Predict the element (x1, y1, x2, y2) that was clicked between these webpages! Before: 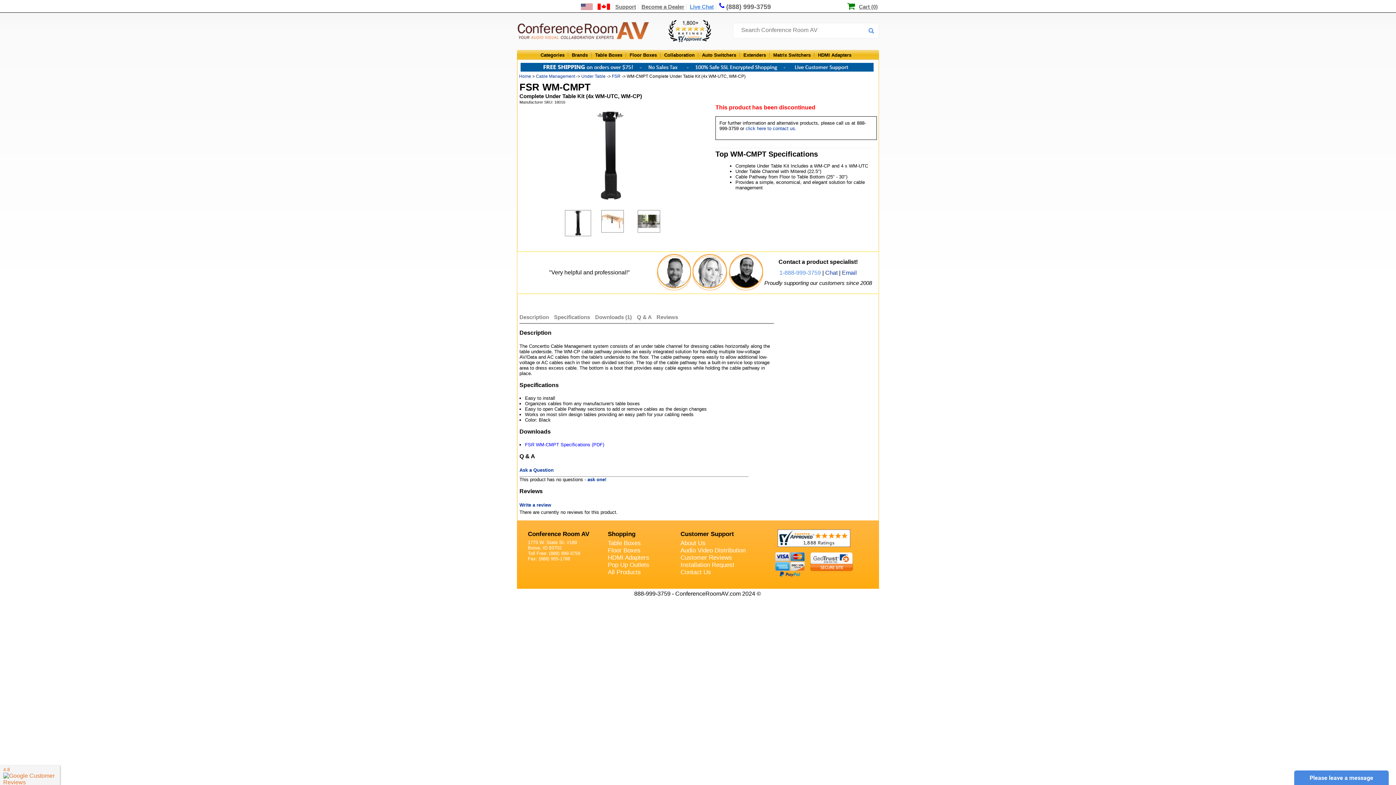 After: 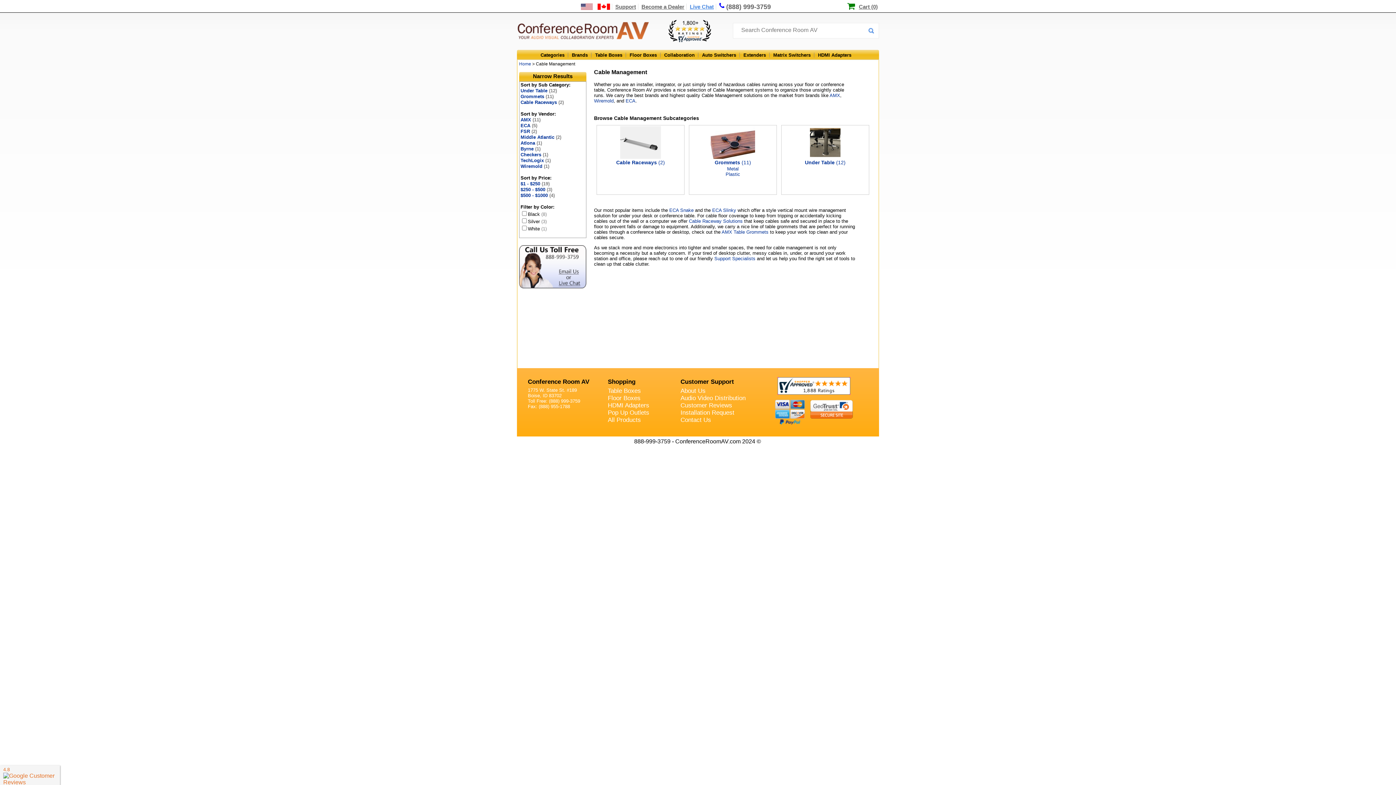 Action: label: Cable Management bbox: (536, 73, 575, 78)